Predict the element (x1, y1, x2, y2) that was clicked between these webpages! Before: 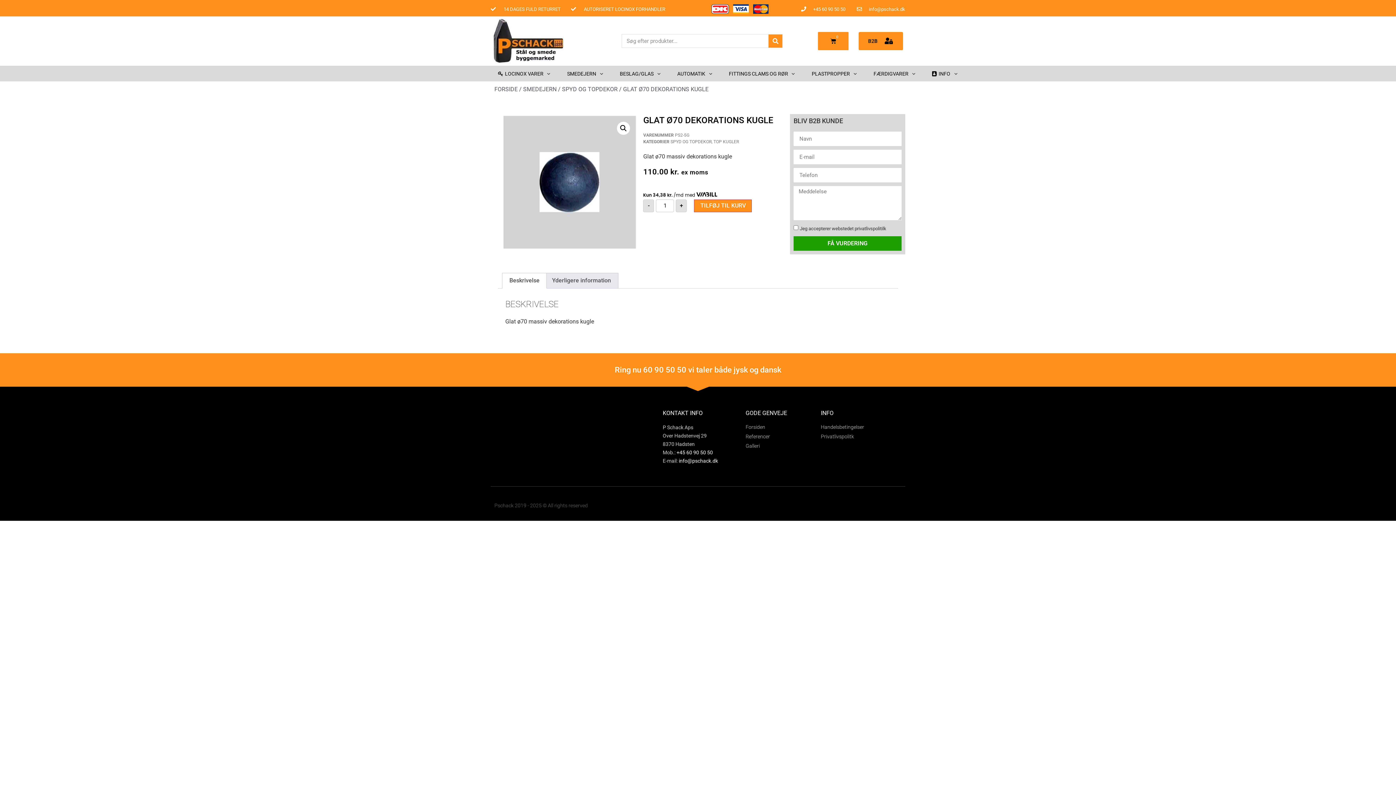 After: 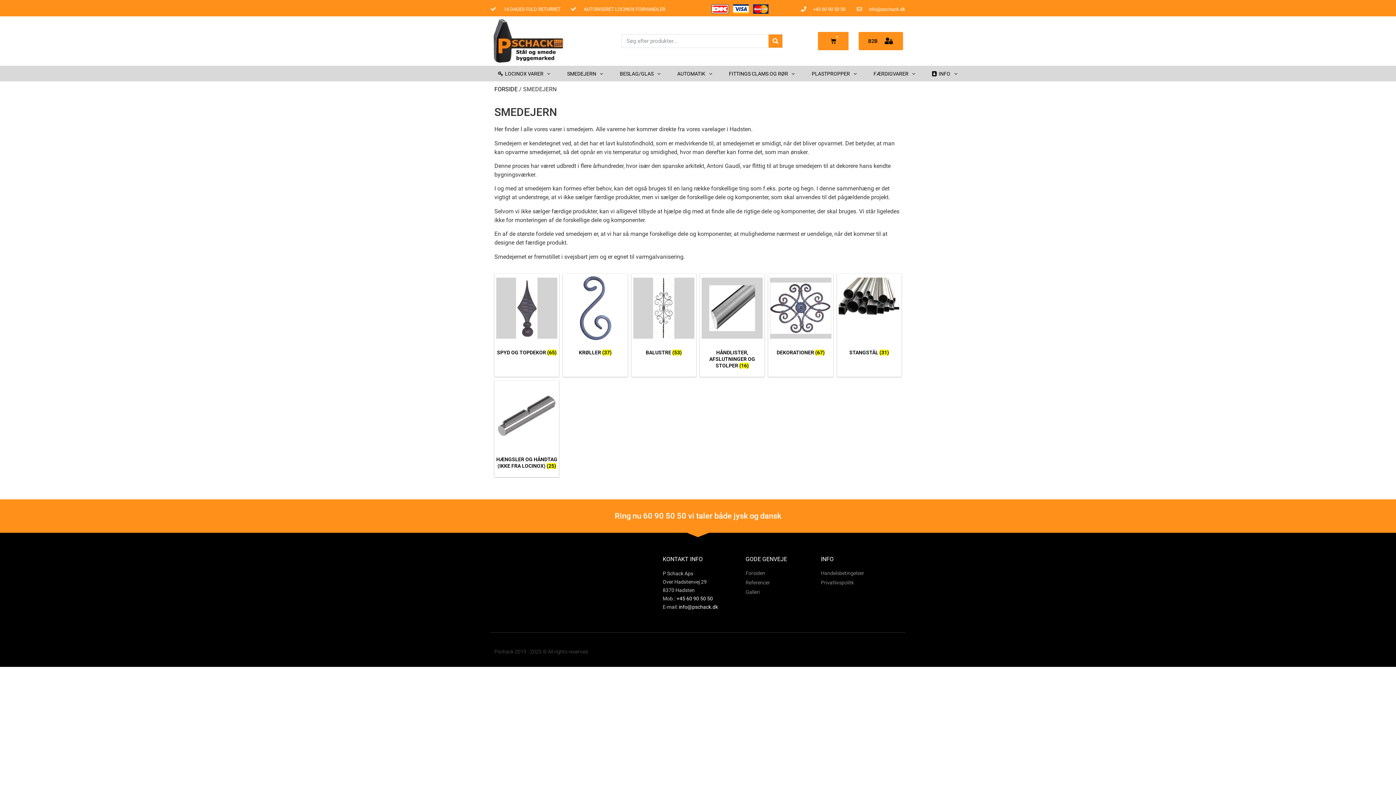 Action: bbox: (523, 85, 556, 92) label: SMEDEJERN